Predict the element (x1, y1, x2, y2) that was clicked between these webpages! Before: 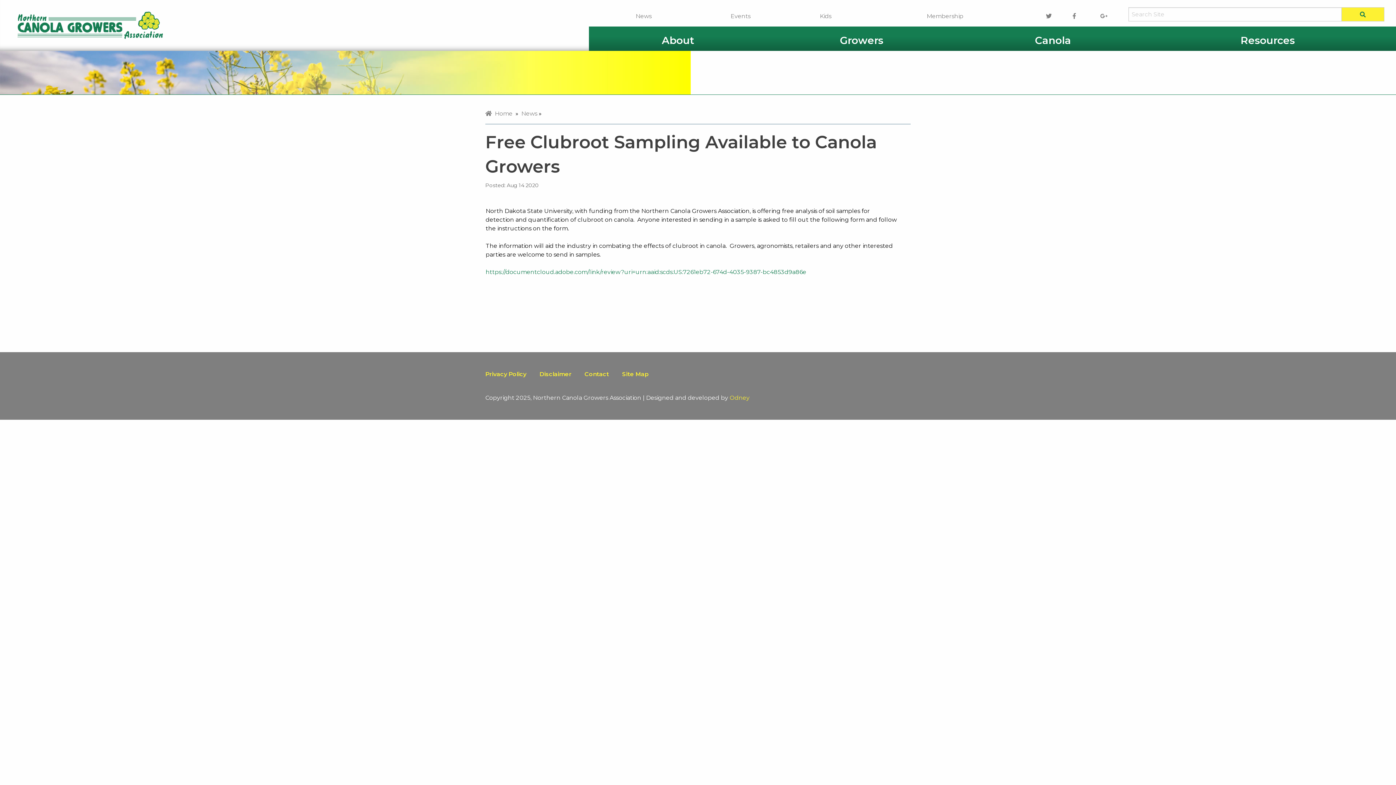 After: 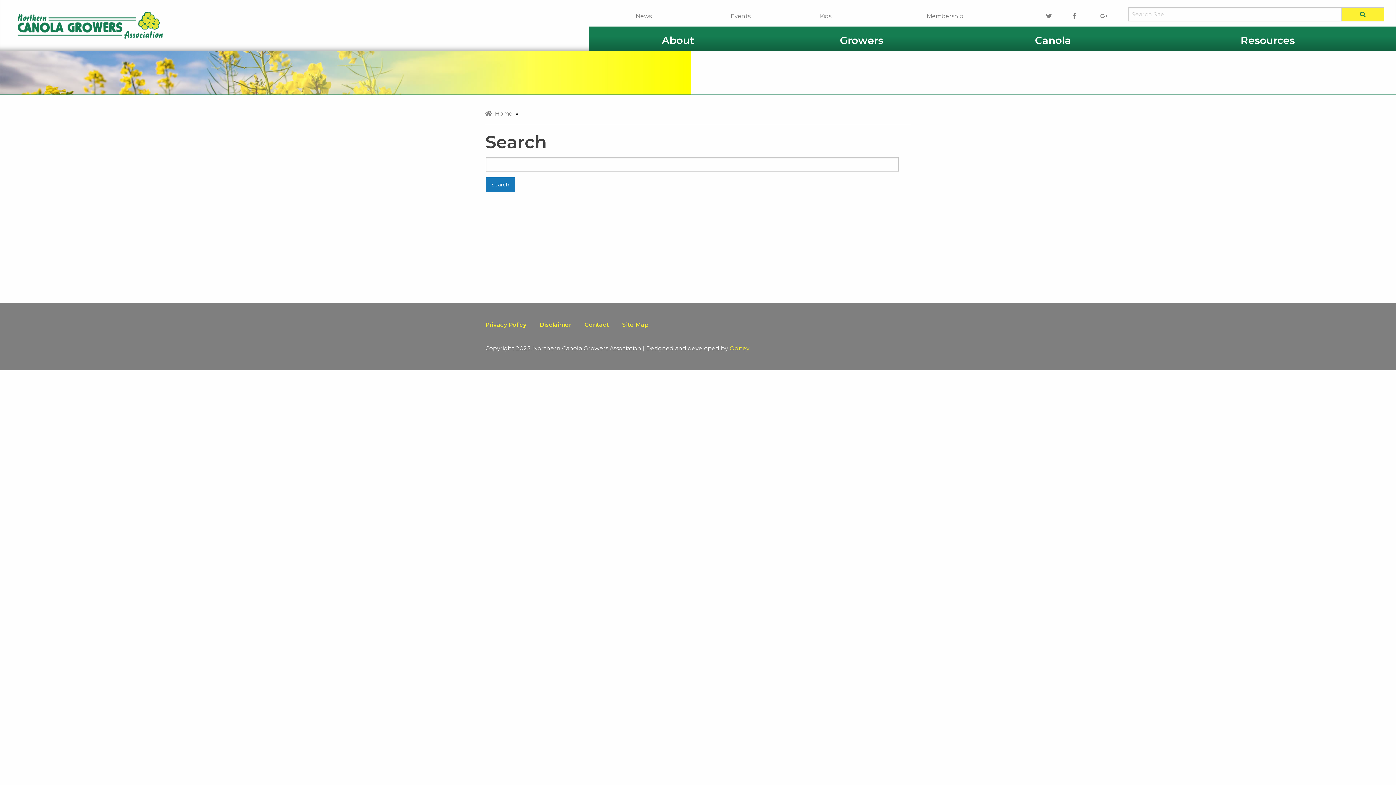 Action: label: Search bbox: (1342, 10, 1384, 19)